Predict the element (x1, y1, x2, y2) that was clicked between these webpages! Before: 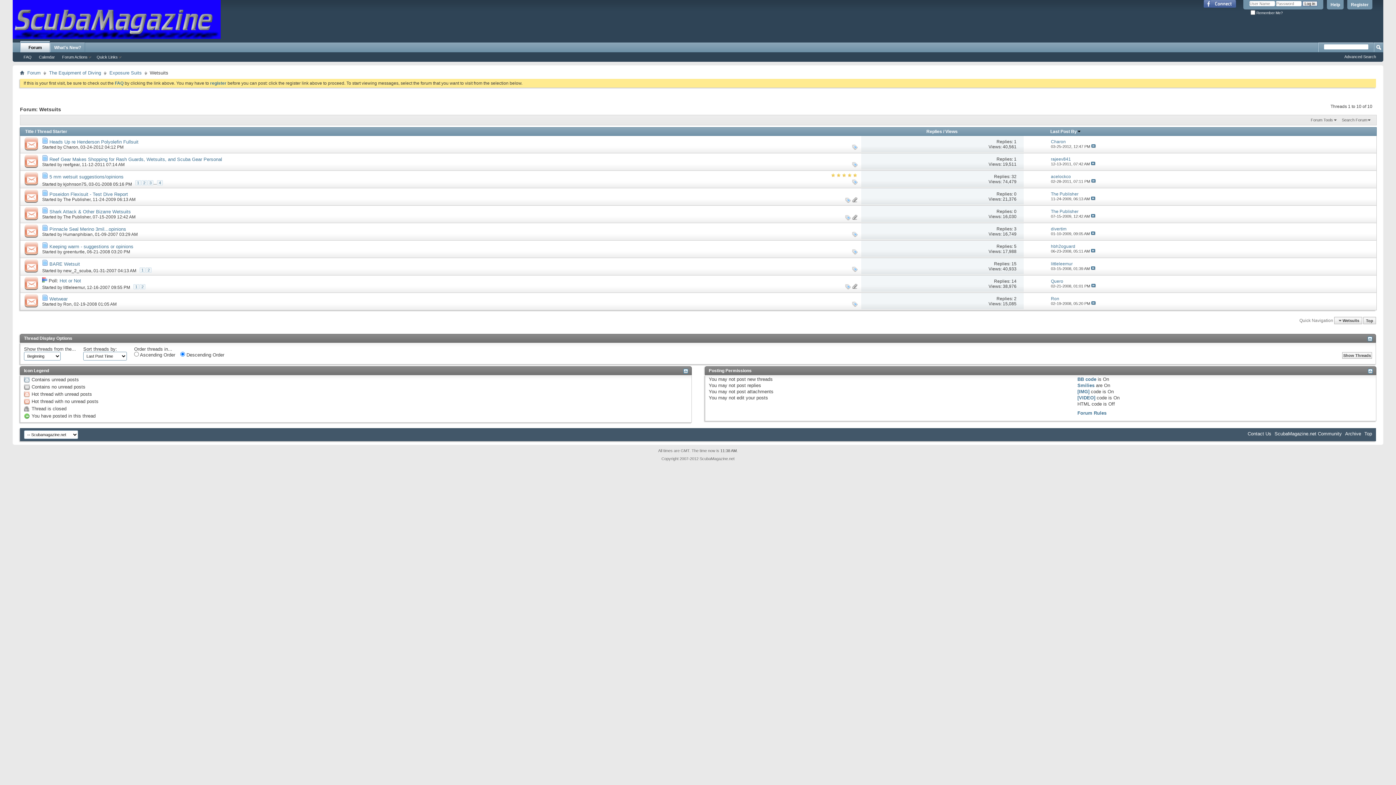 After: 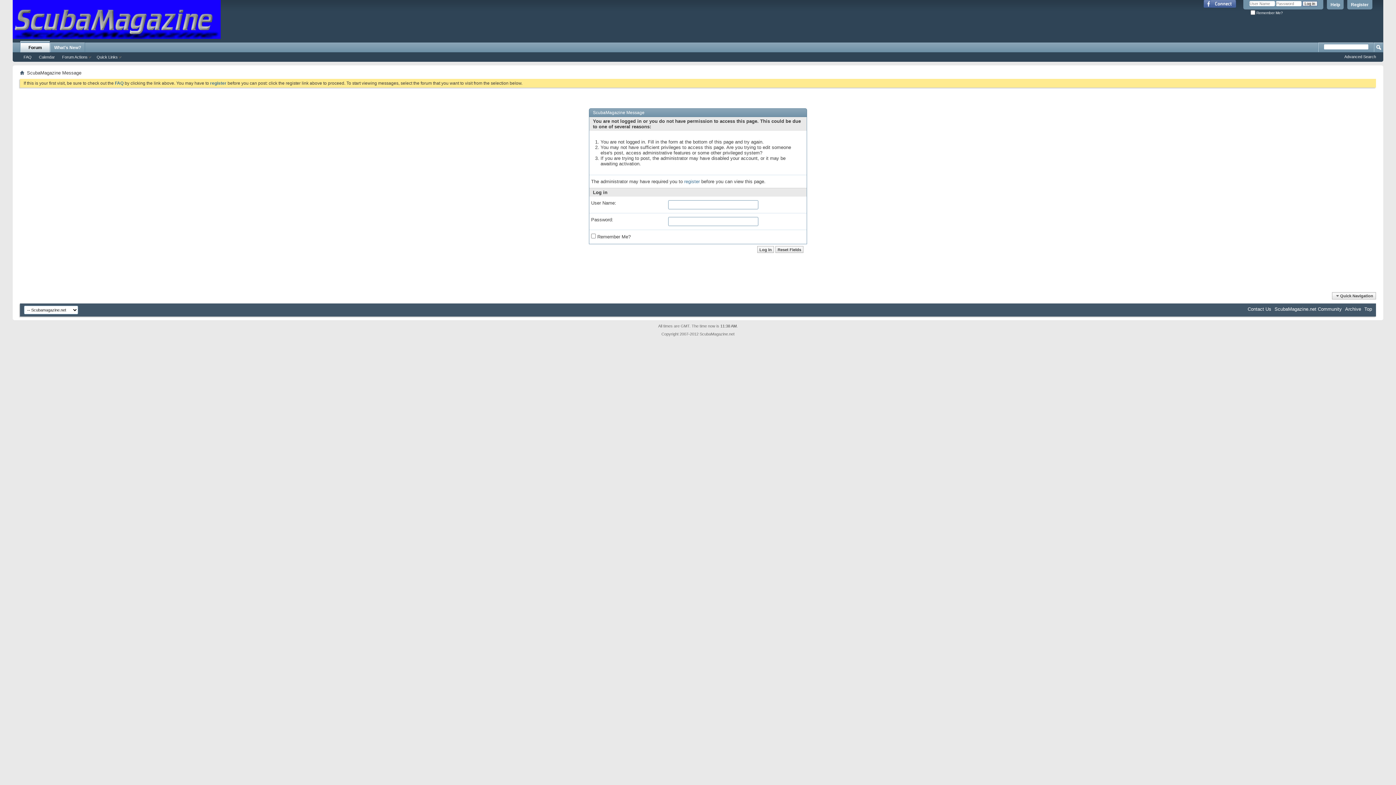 Action: bbox: (63, 285, 84, 290) label: littleleemur